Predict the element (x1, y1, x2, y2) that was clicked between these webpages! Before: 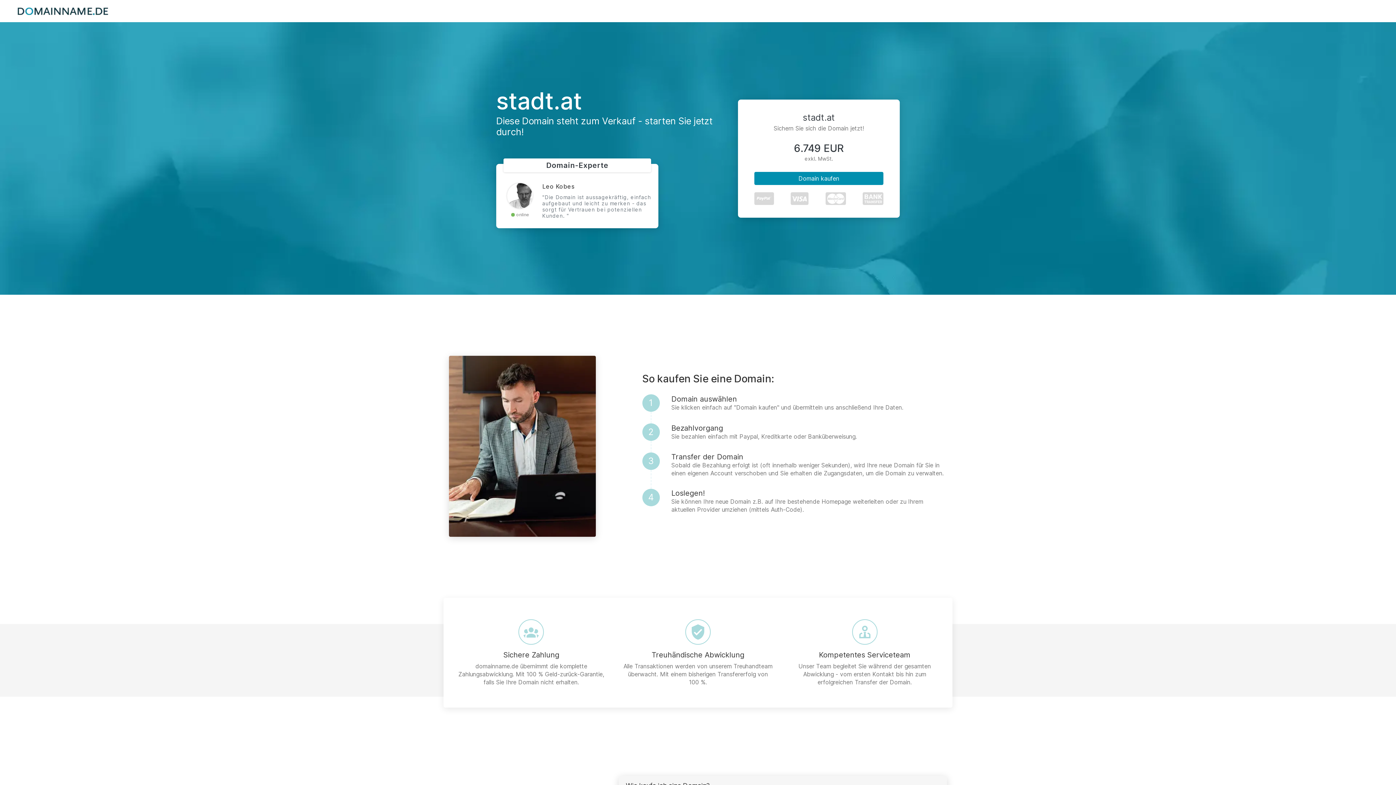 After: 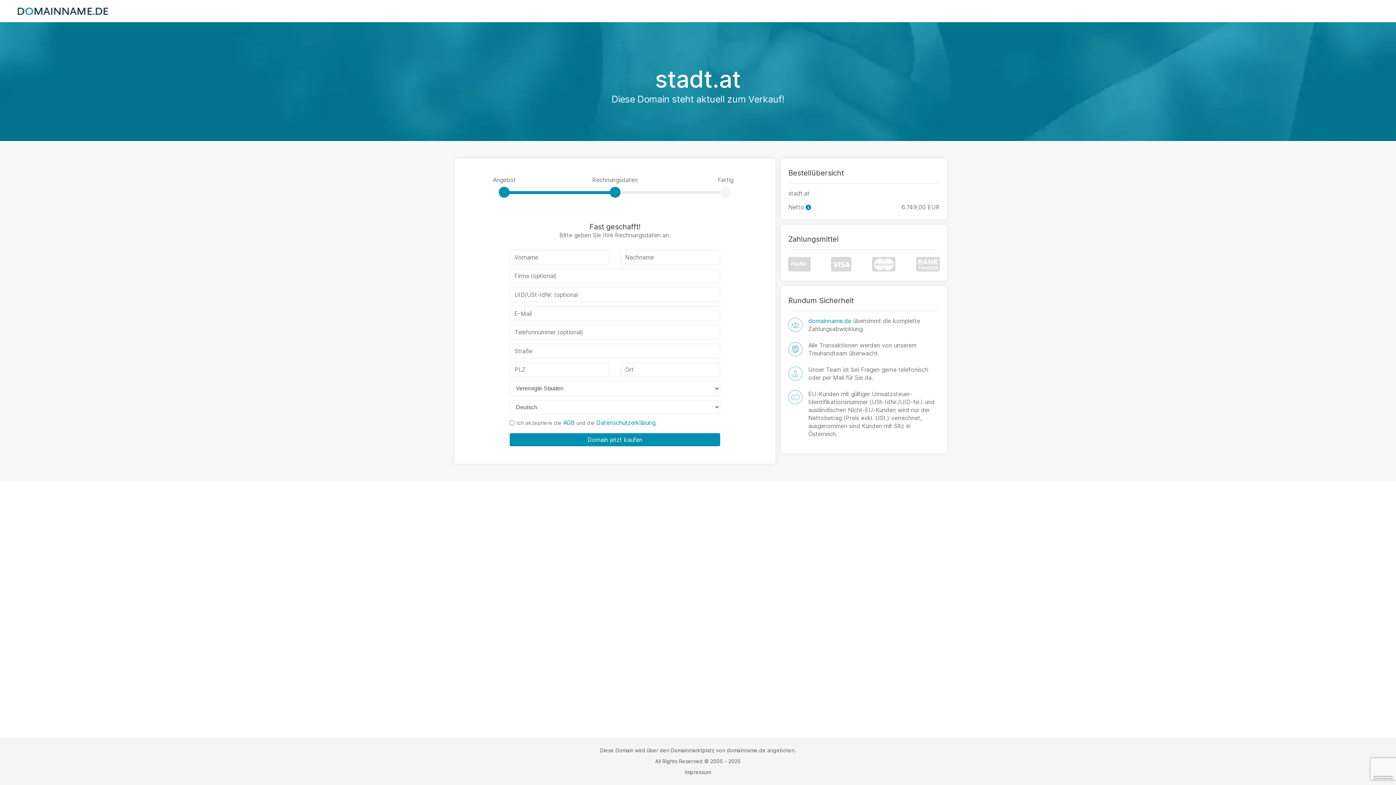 Action: bbox: (754, 171, 883, 184) label: Domain kaufen